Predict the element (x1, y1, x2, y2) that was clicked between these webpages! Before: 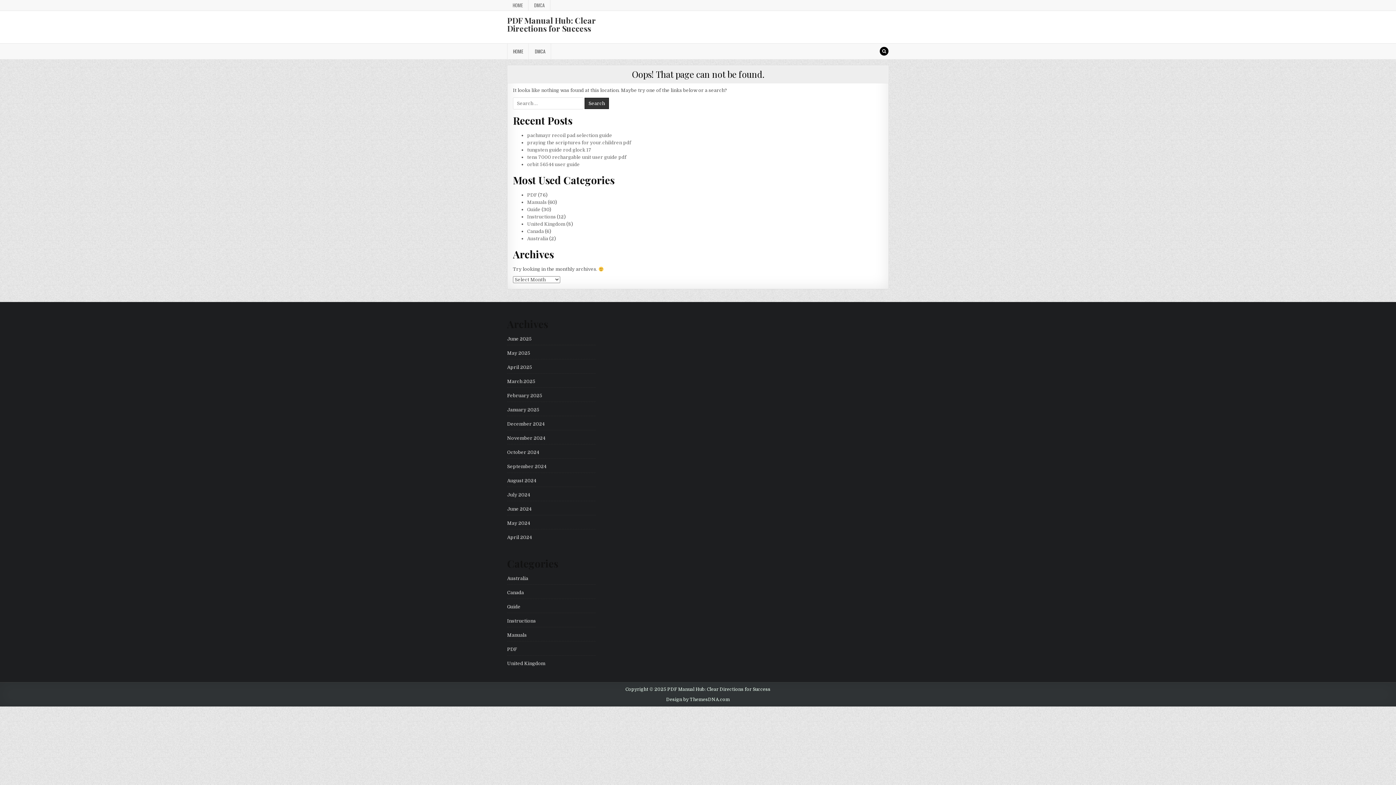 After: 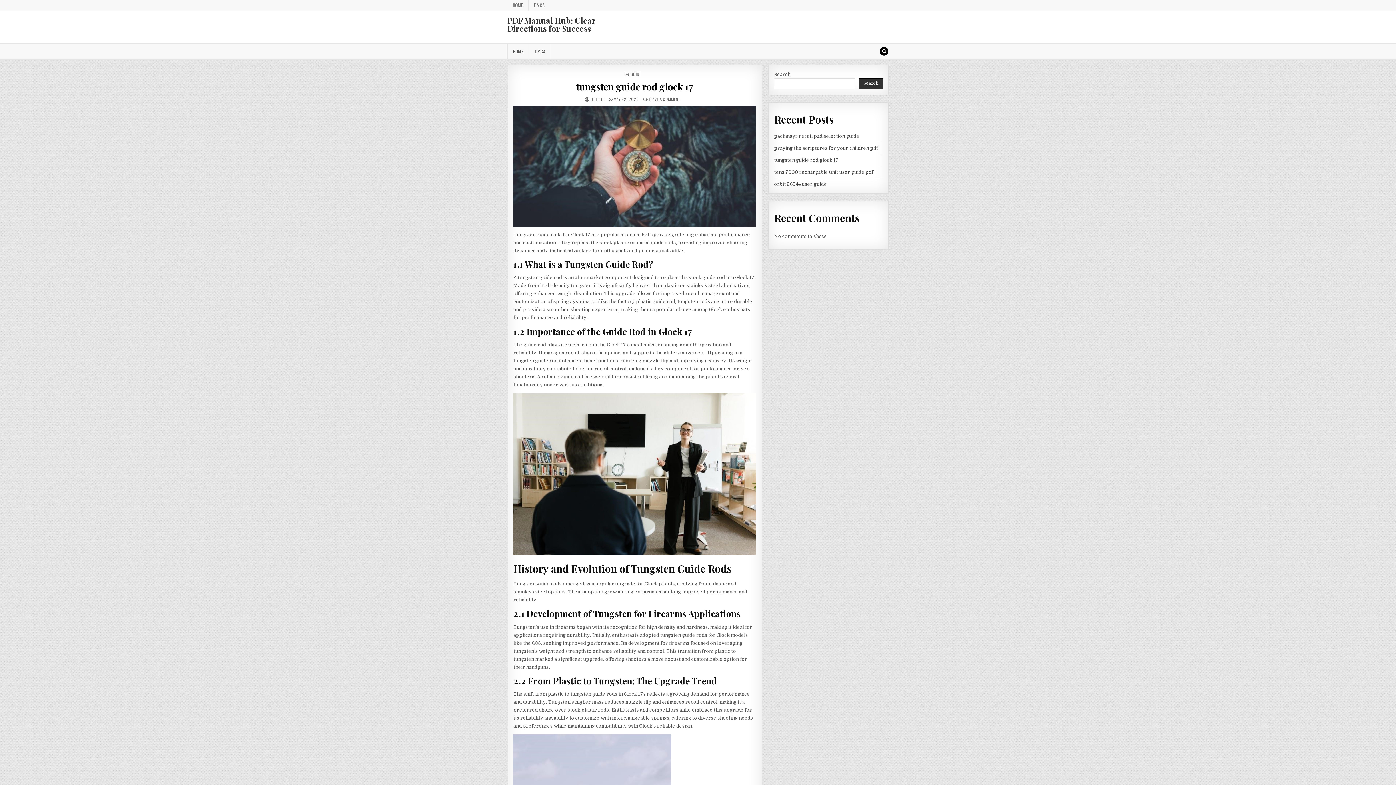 Action: label: tungsten guide rod glock 17 bbox: (527, 147, 591, 152)